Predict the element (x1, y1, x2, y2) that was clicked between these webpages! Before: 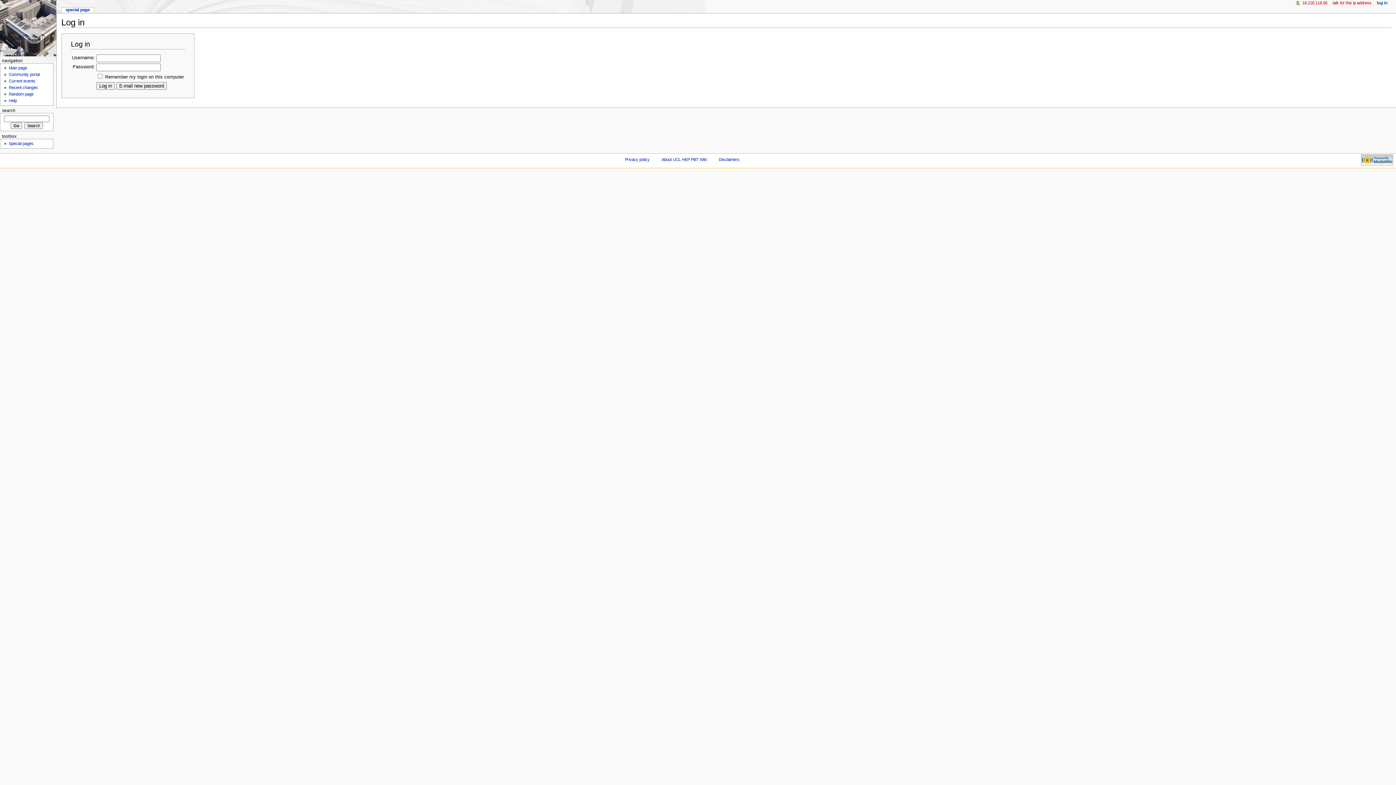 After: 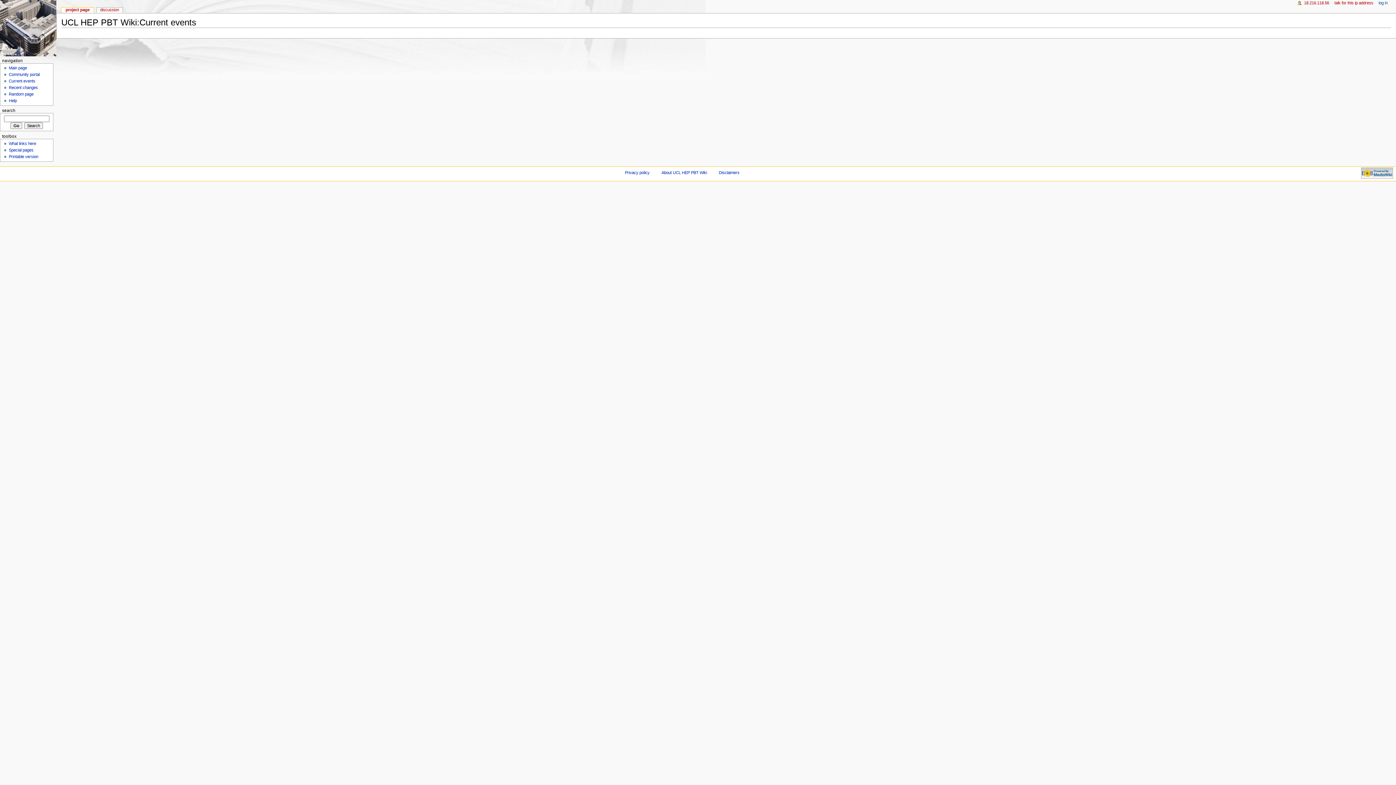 Action: label: Current events bbox: (8, 79, 35, 83)